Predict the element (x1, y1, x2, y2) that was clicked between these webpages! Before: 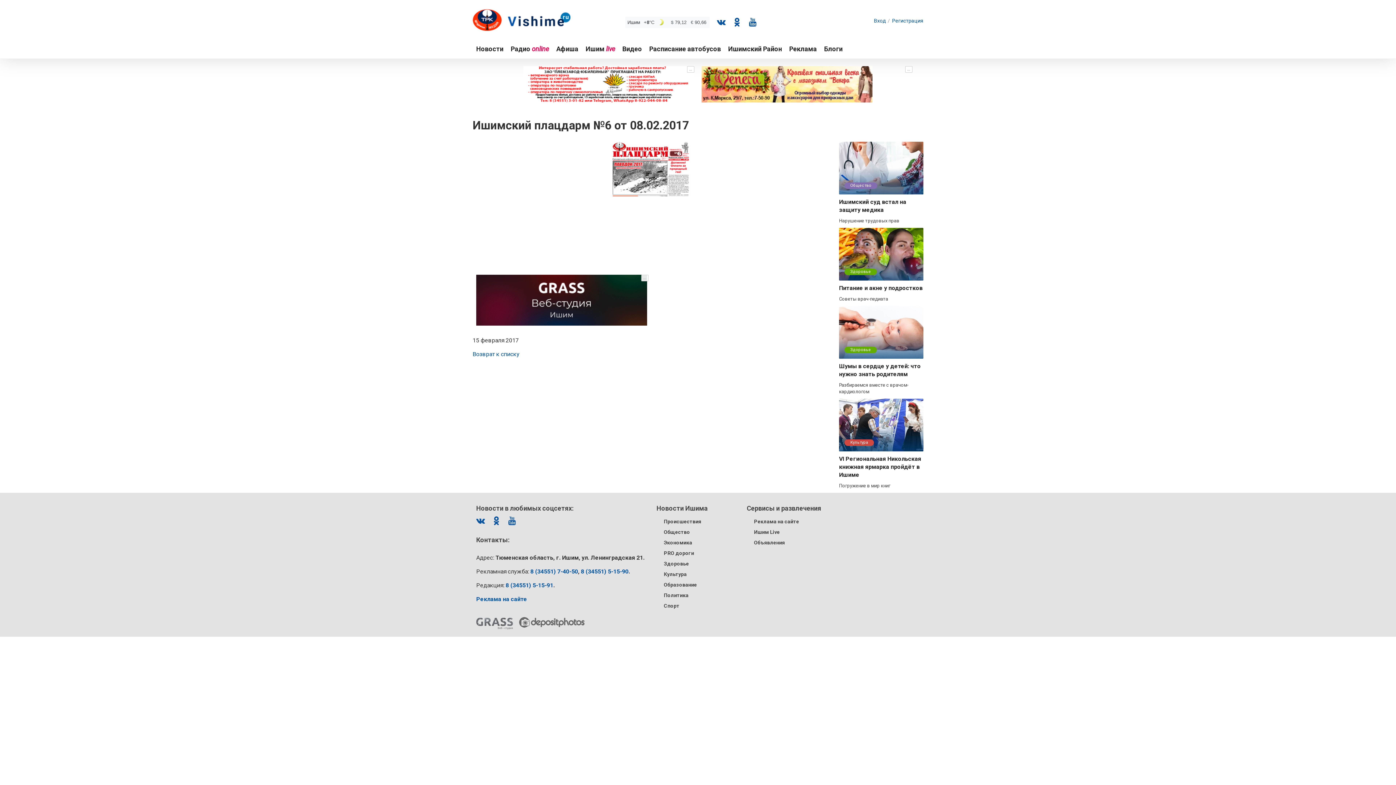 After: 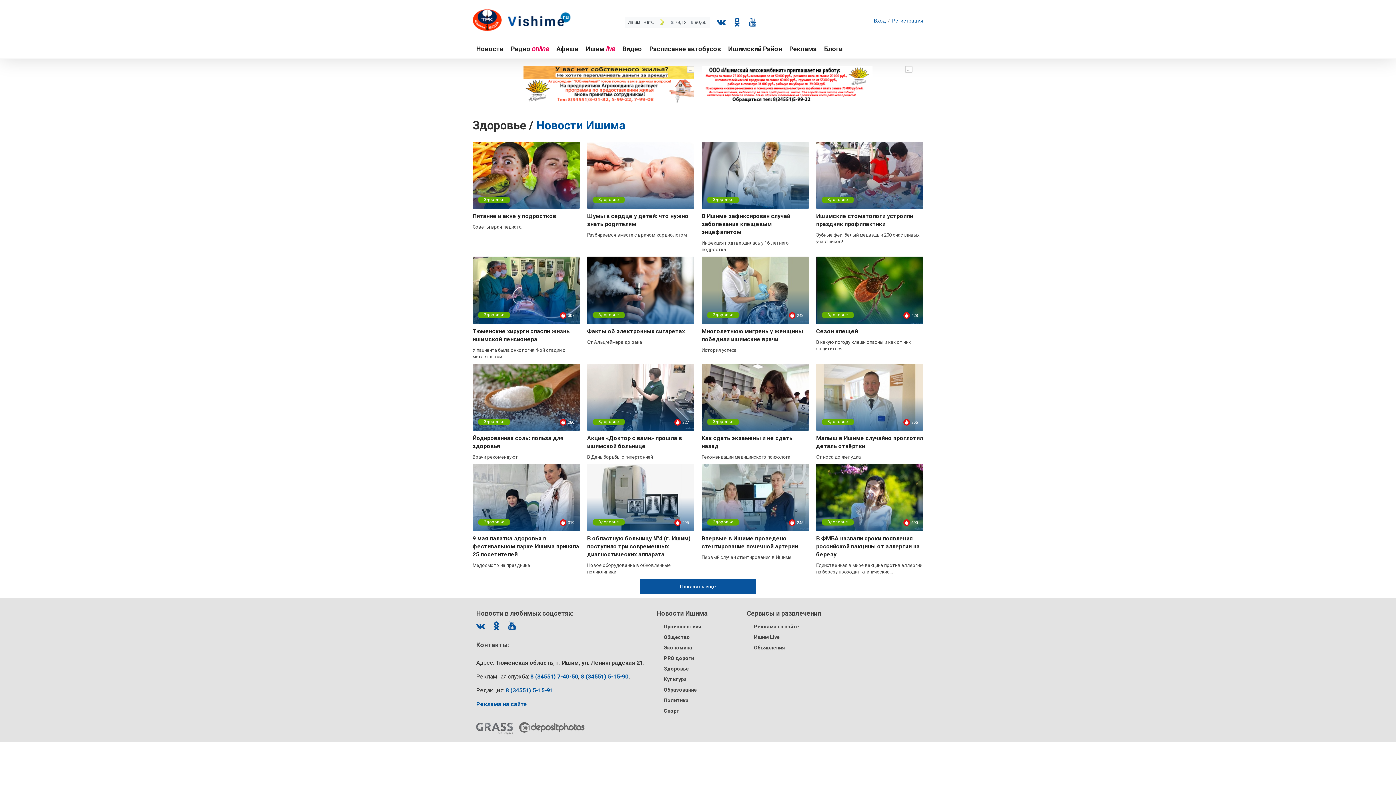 Action: bbox: (664, 561, 689, 566) label: Здоровье